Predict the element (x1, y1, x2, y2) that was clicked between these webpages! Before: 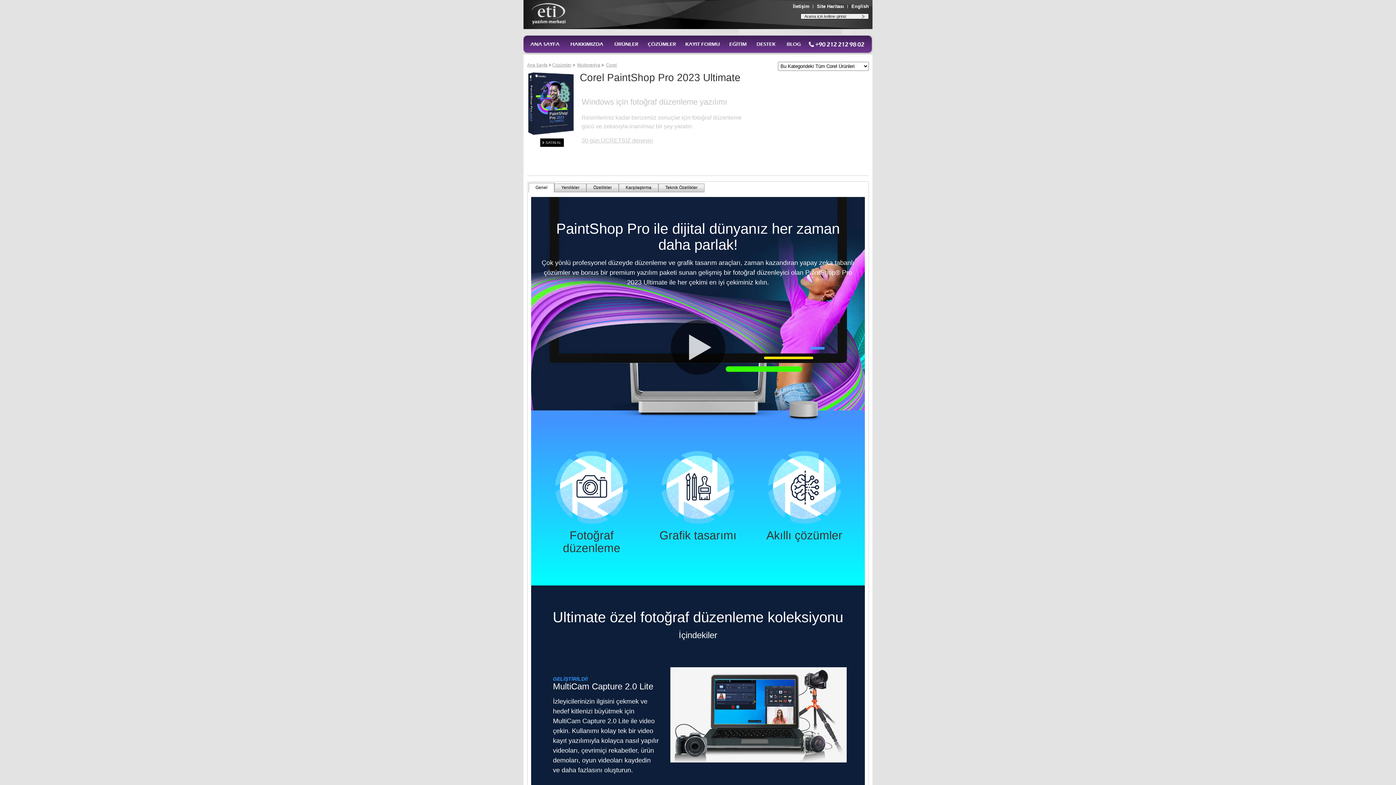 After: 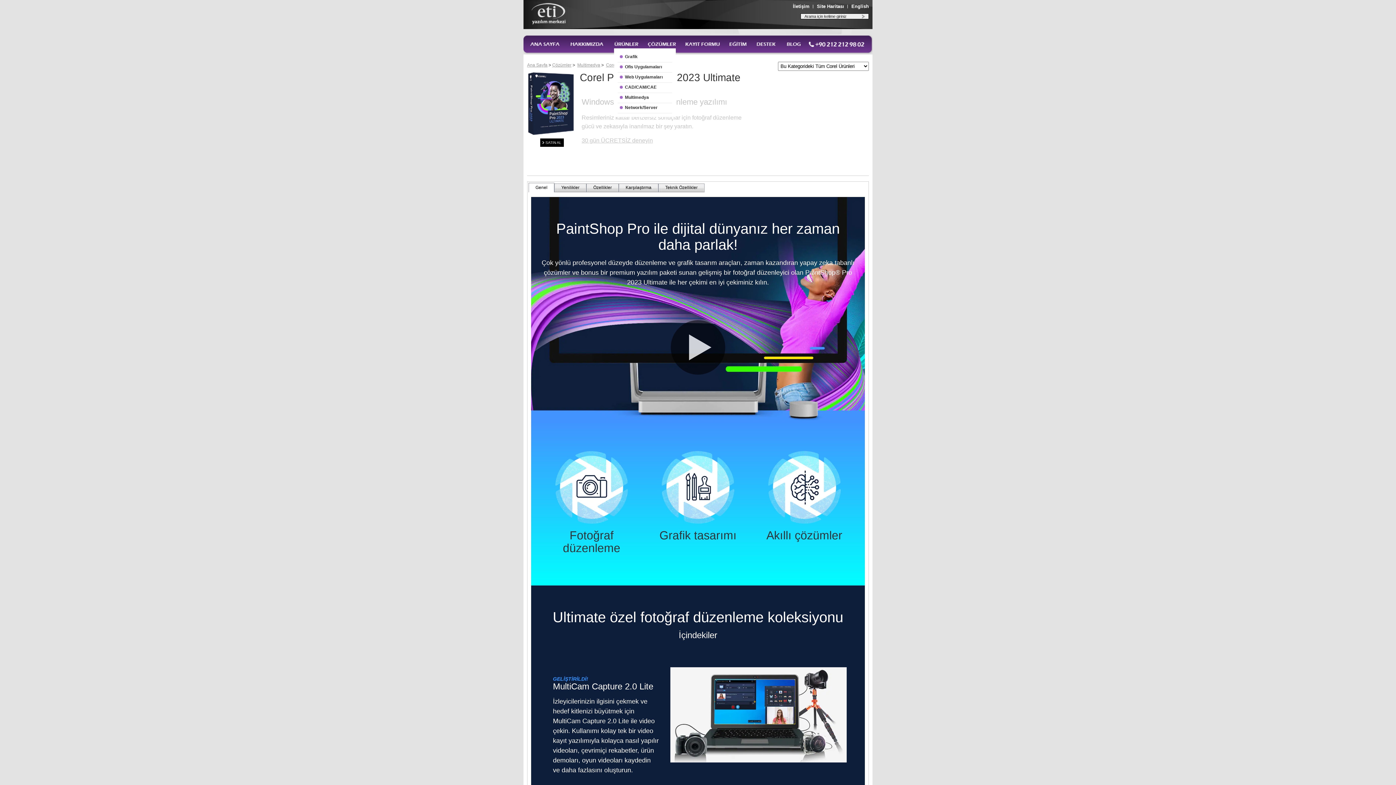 Action: bbox: (614, 43, 638, 48)